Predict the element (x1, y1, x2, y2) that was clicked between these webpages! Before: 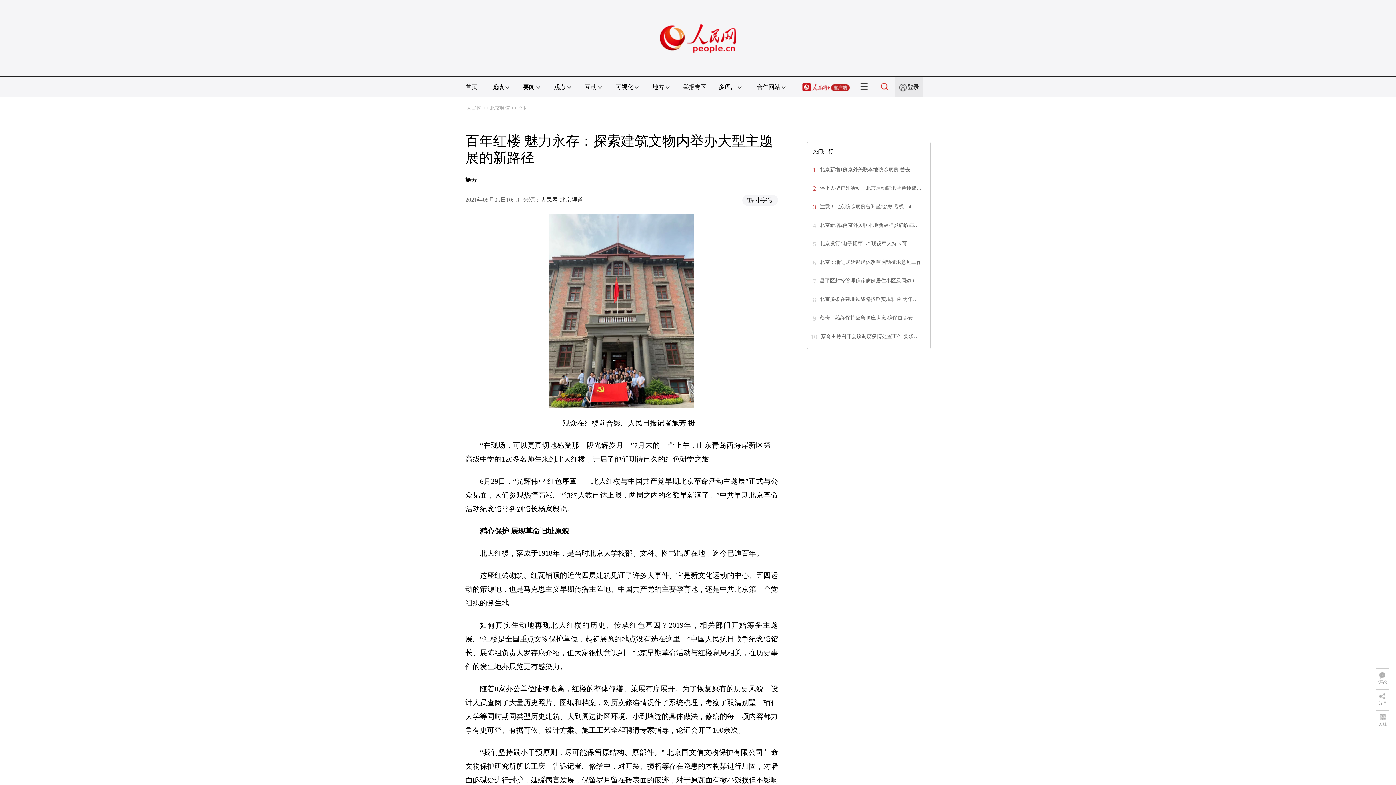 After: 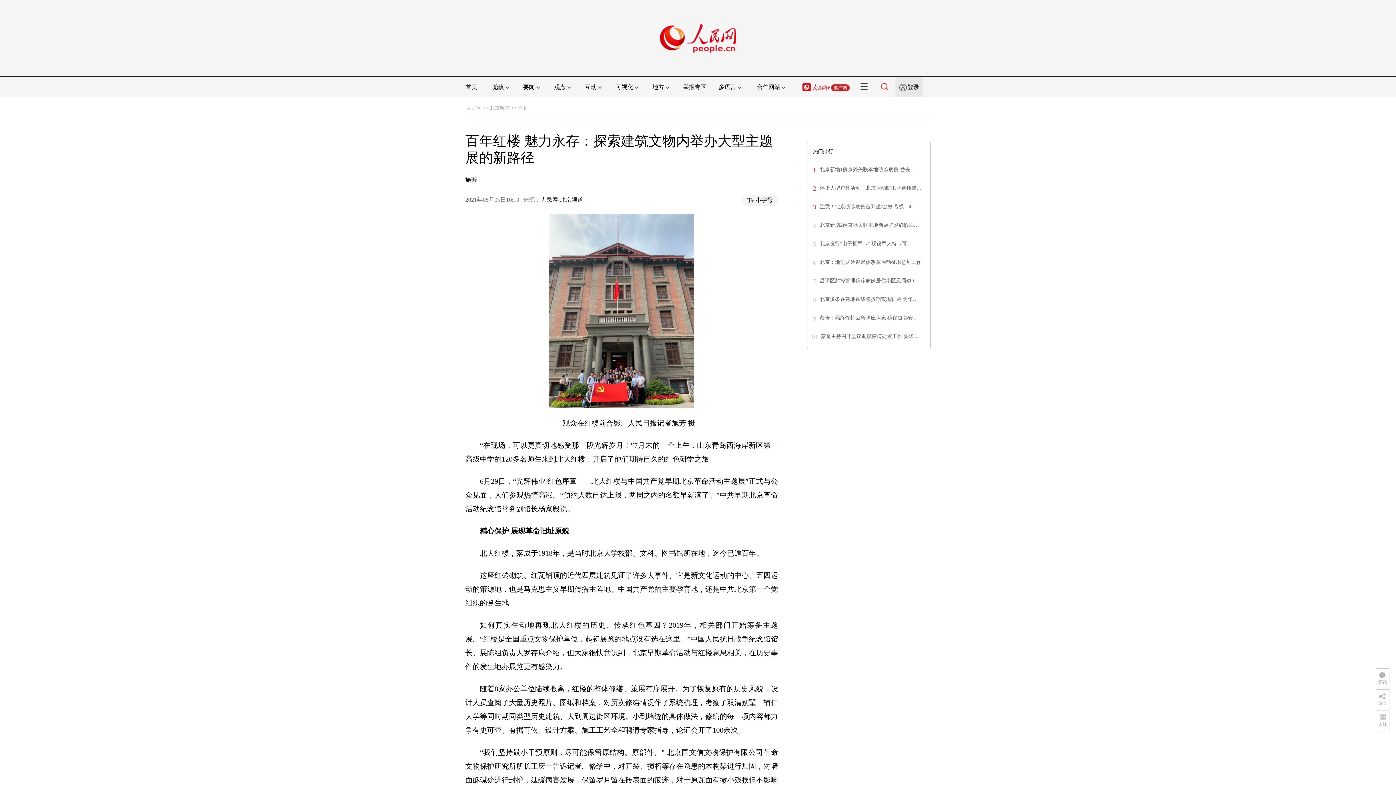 Action: label: 停止大型户外活动！北京启动防汛蓝色预警… bbox: (820, 185, 921, 190)